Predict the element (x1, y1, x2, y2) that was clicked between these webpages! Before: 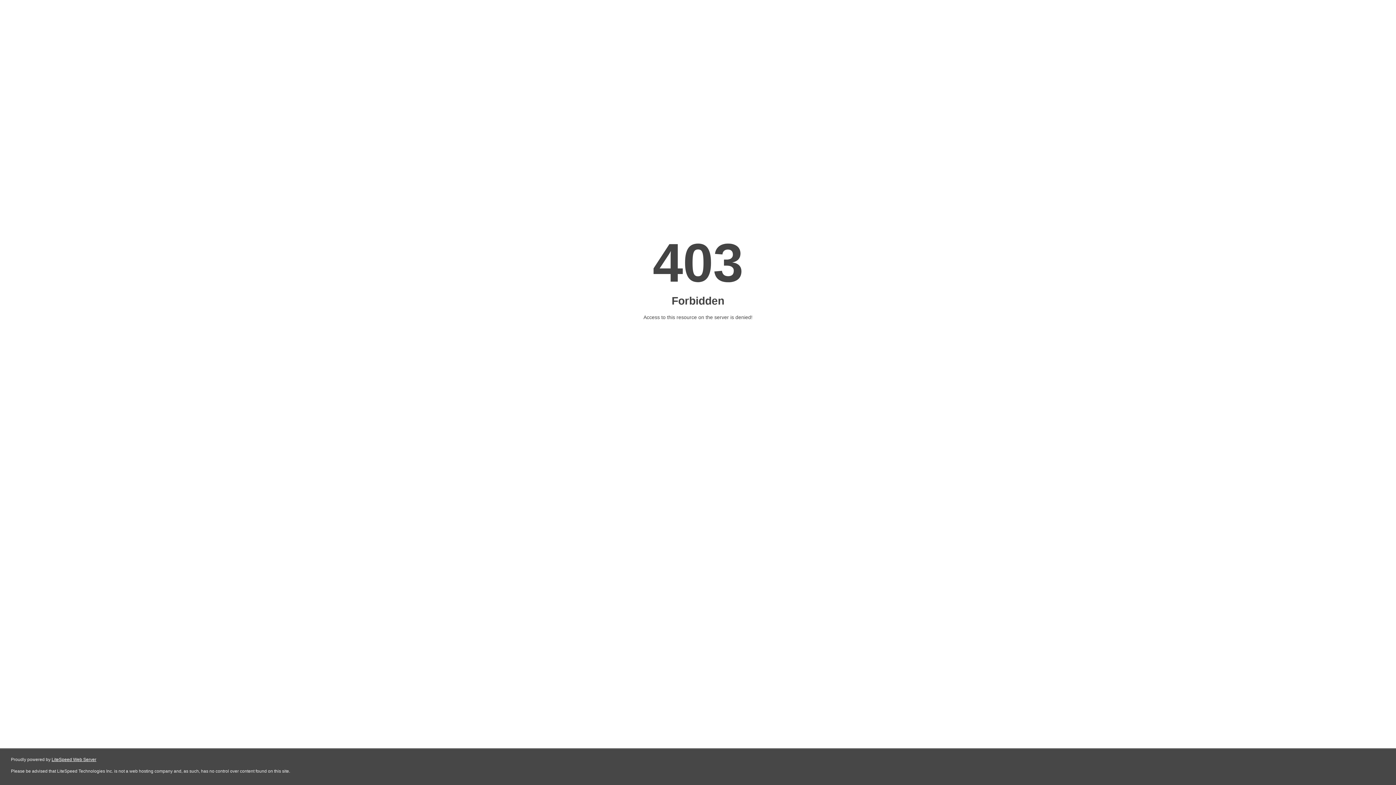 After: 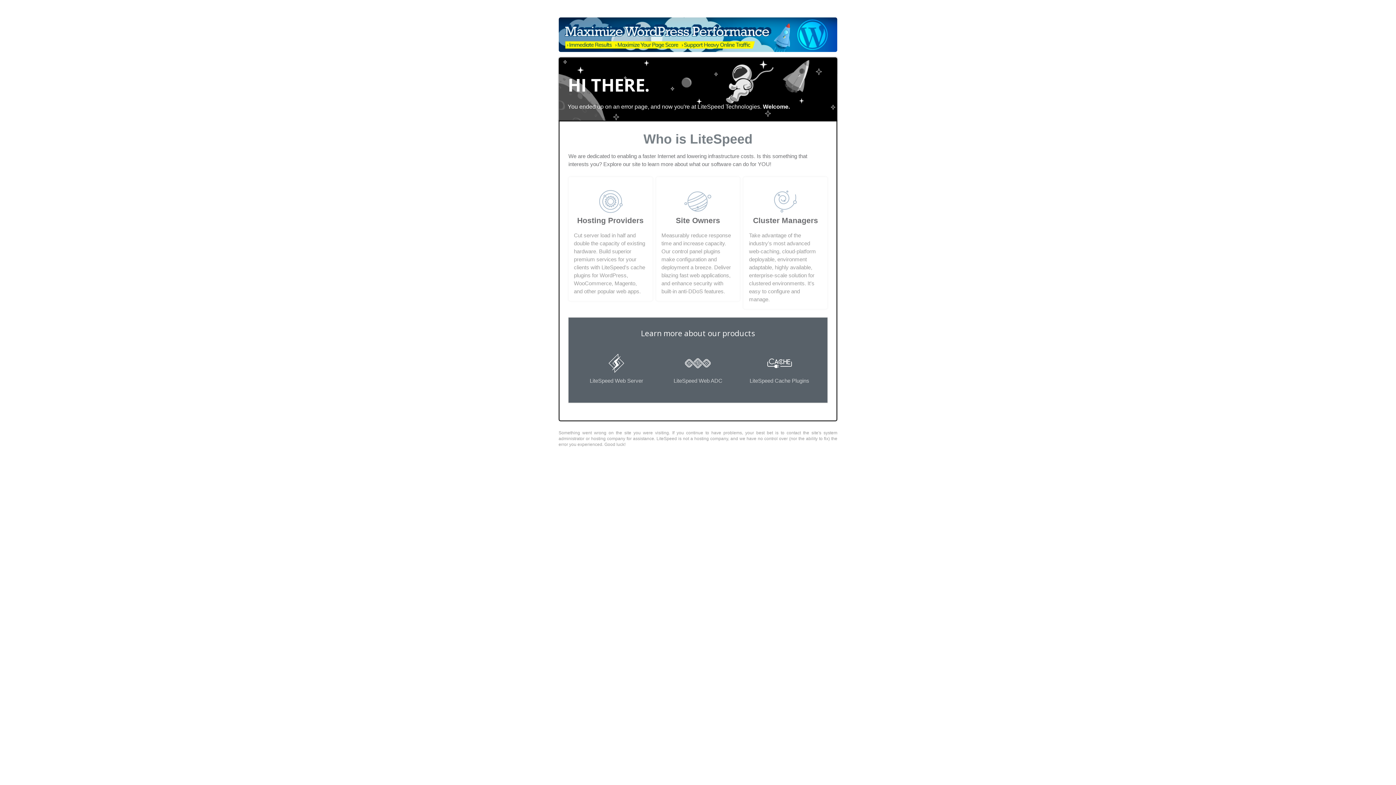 Action: bbox: (51, 757, 96, 762) label: LiteSpeed Web Server